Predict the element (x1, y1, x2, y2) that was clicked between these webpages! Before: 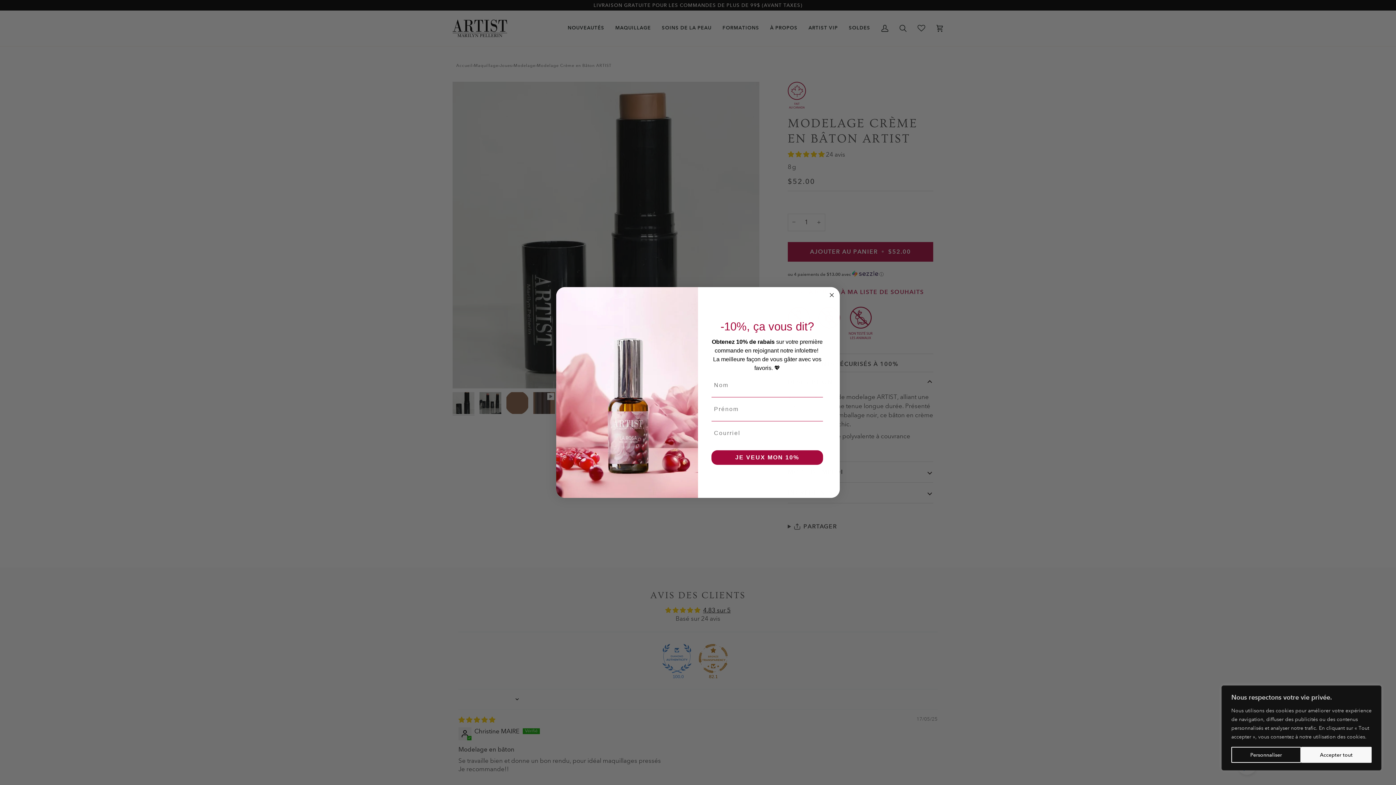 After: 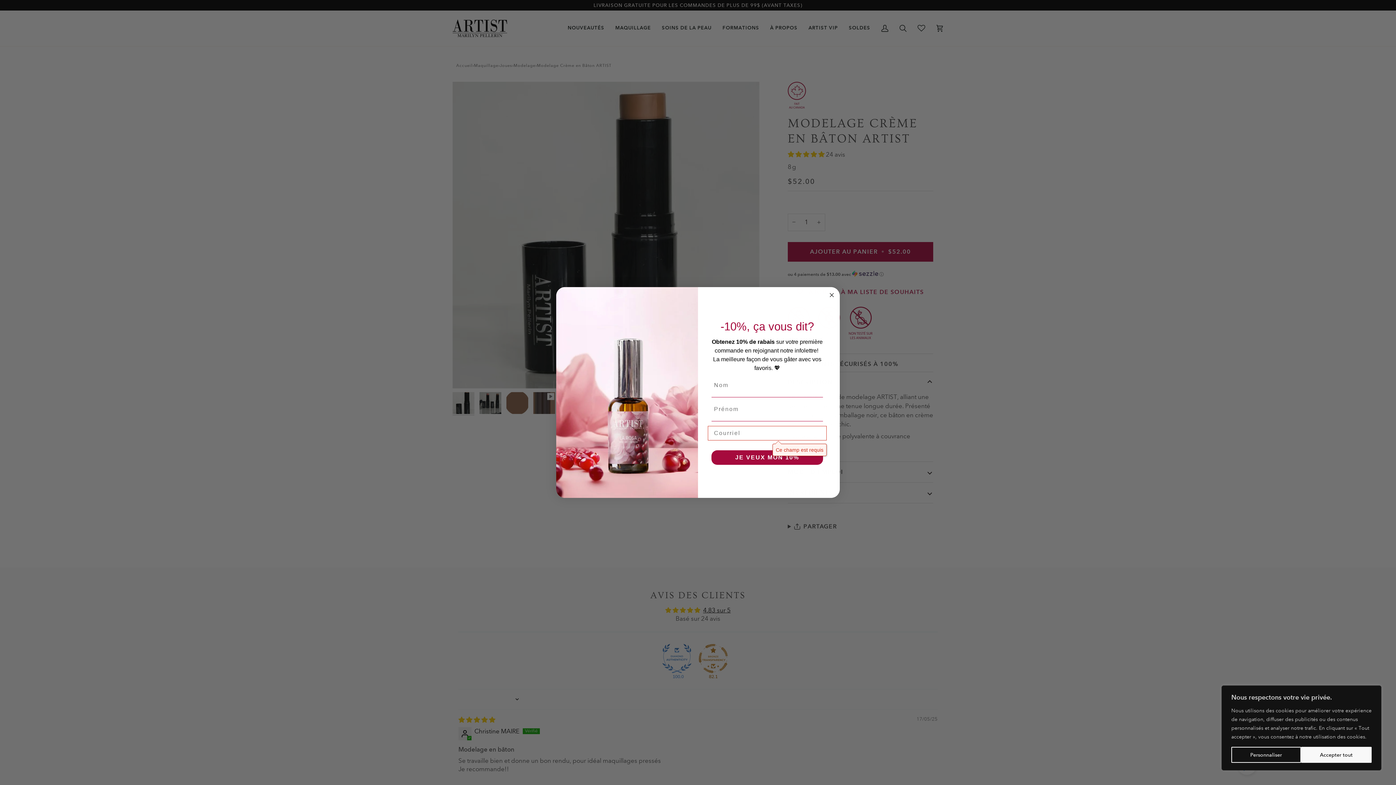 Action: label: JE VEUX MON 10% bbox: (711, 450, 823, 465)